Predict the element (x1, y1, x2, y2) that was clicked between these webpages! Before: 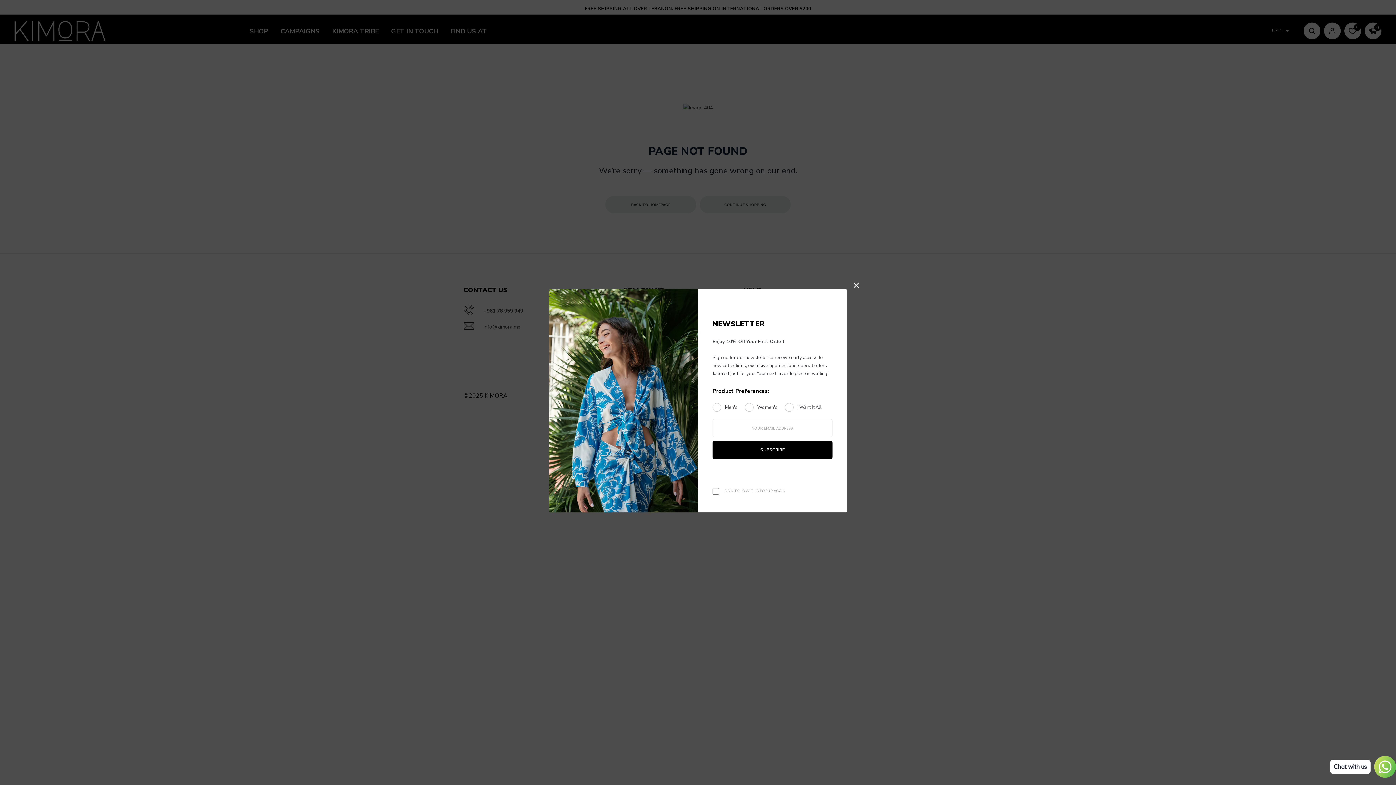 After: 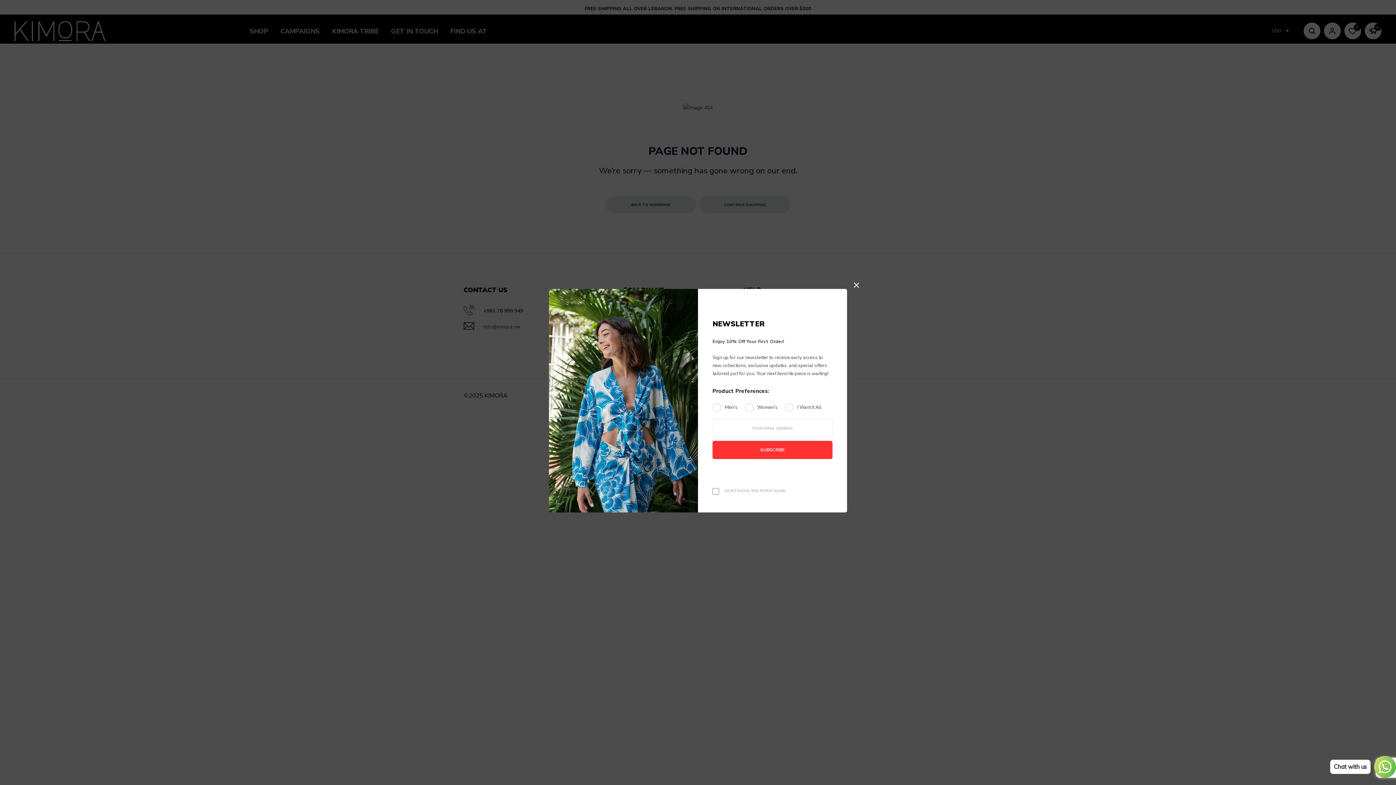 Action: bbox: (712, 441, 832, 459) label: SUBSCRIBE